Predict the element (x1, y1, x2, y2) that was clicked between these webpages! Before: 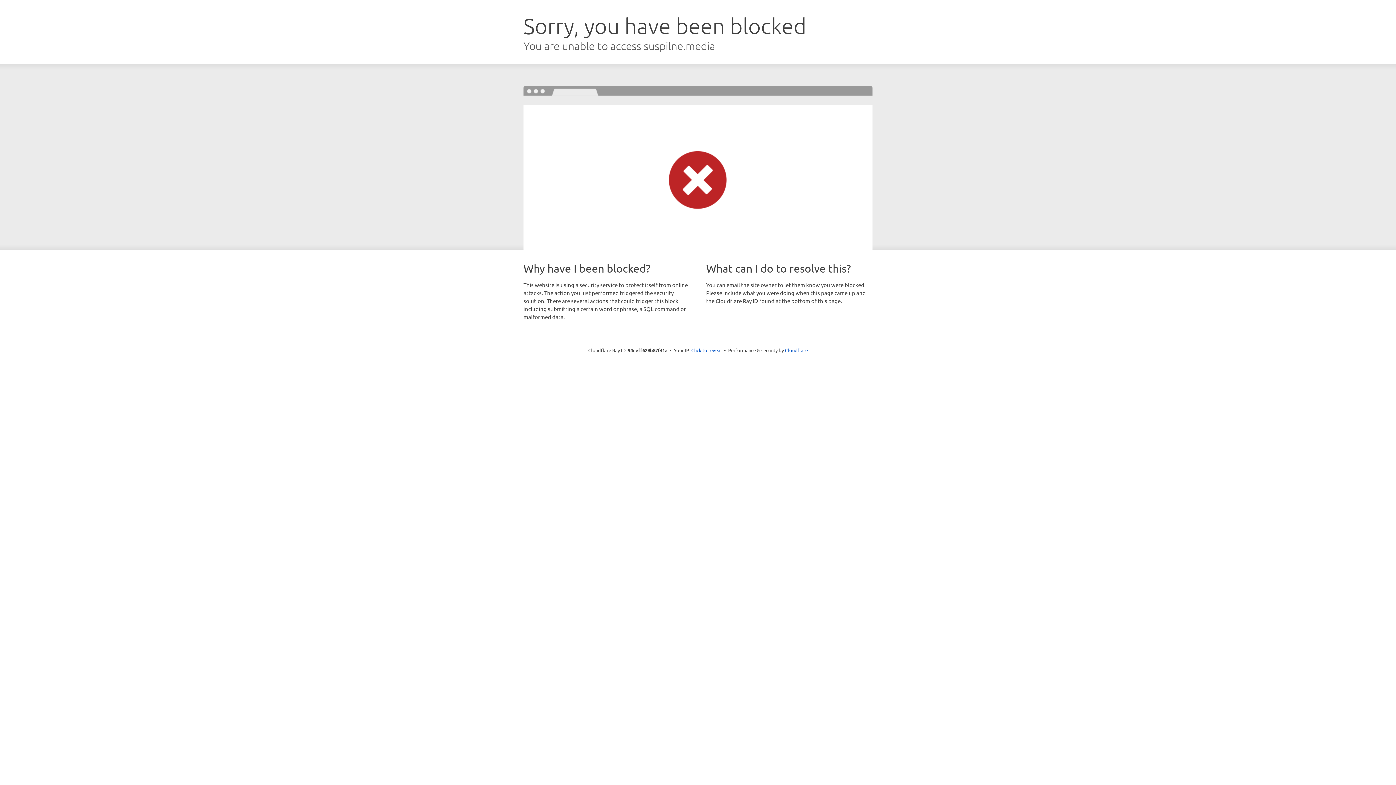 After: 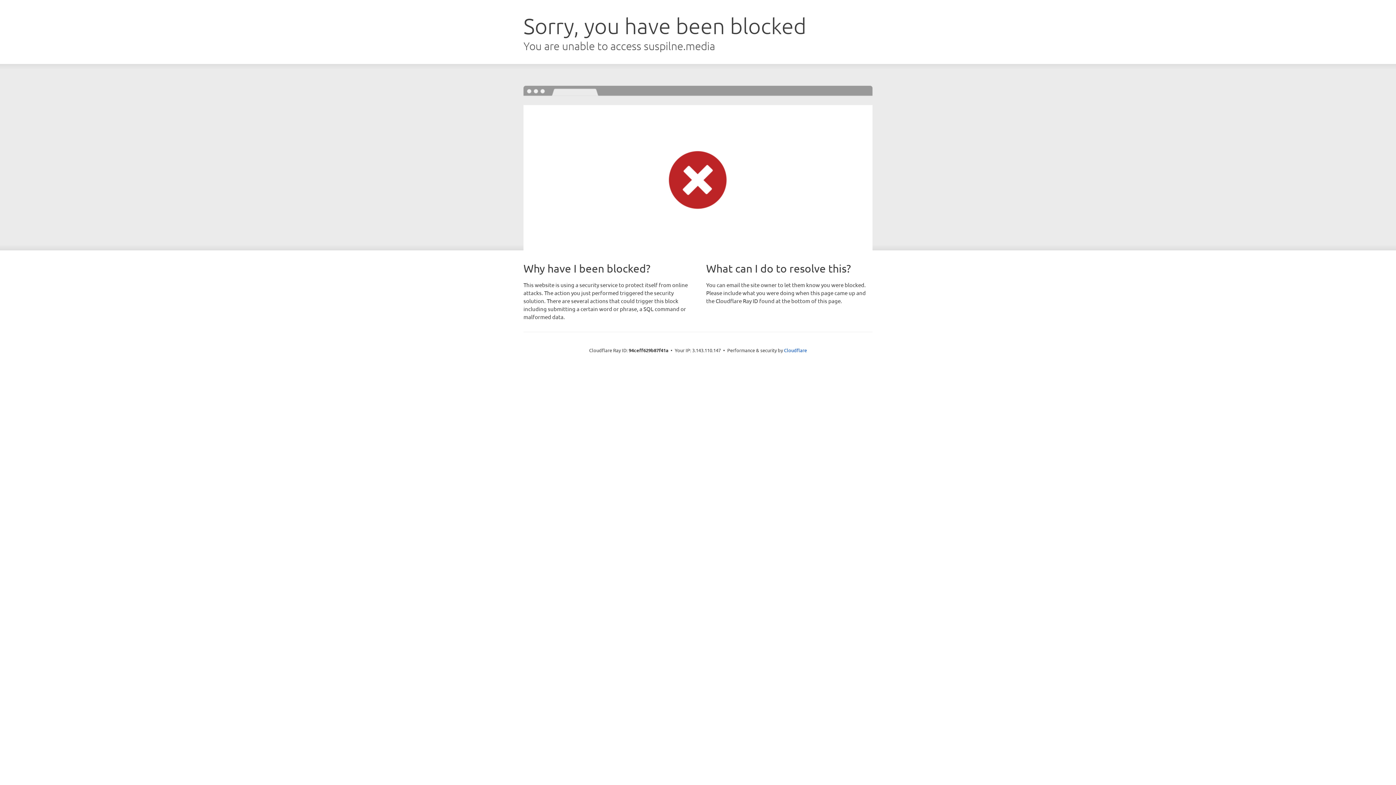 Action: bbox: (691, 346, 722, 353) label: Click to reveal